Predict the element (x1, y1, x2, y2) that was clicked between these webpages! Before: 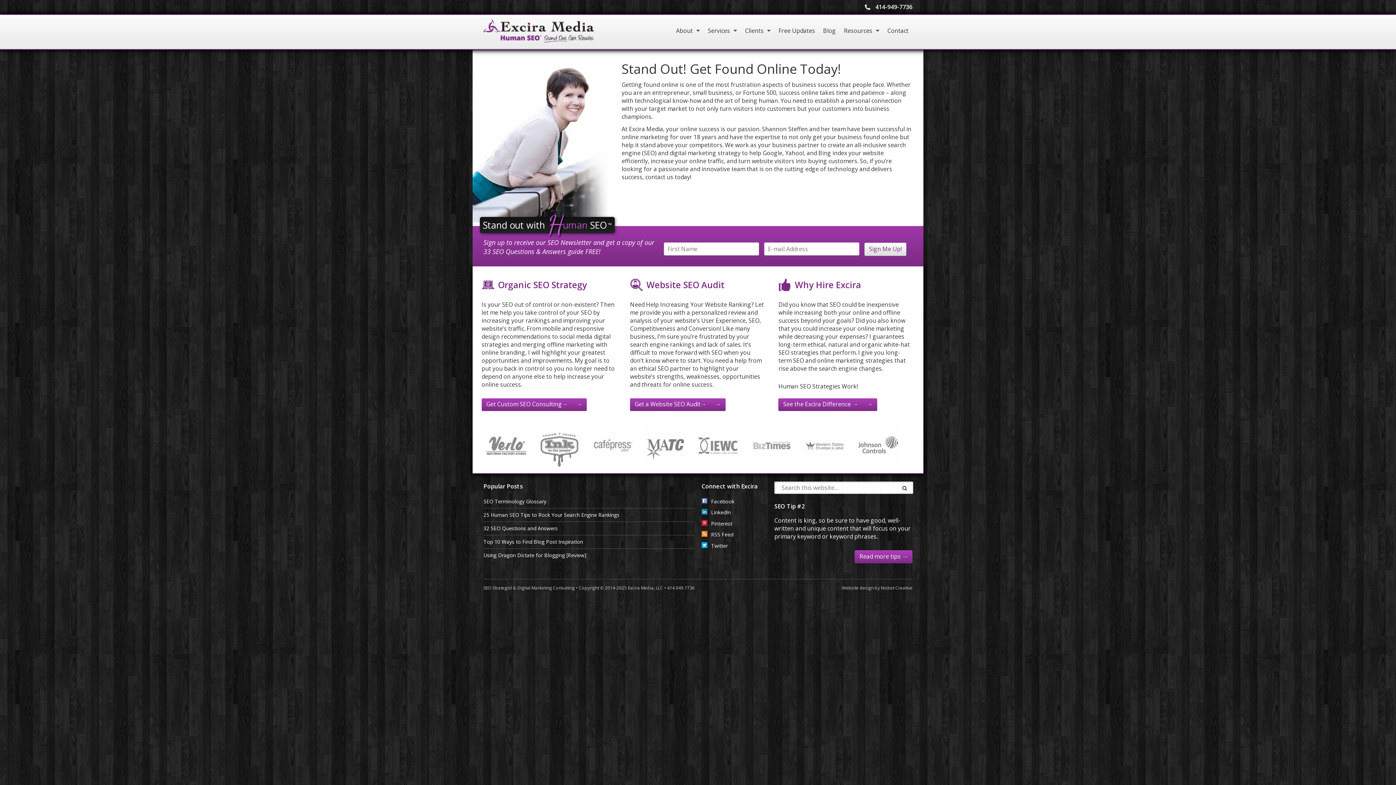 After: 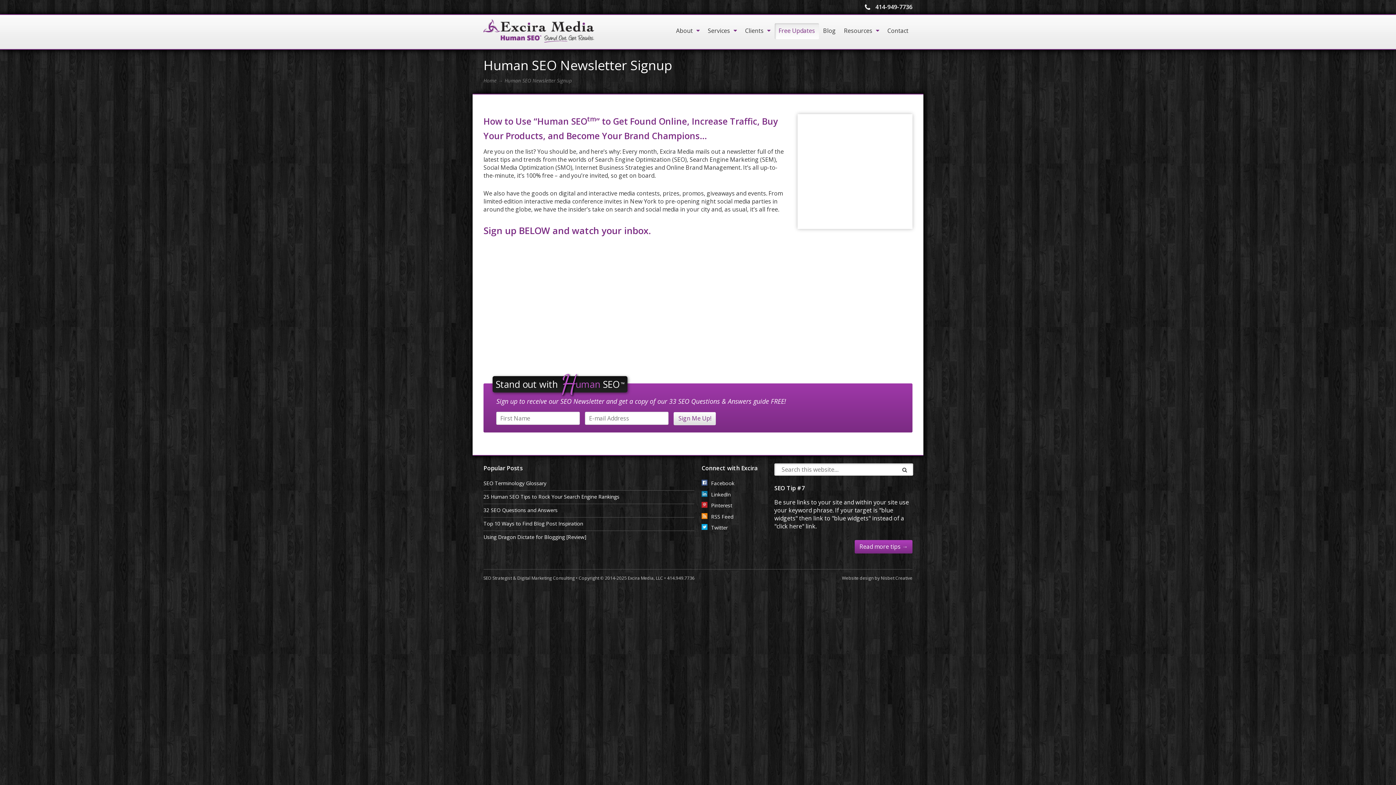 Action: label: Free Updates bbox: (774, 23, 819, 39)